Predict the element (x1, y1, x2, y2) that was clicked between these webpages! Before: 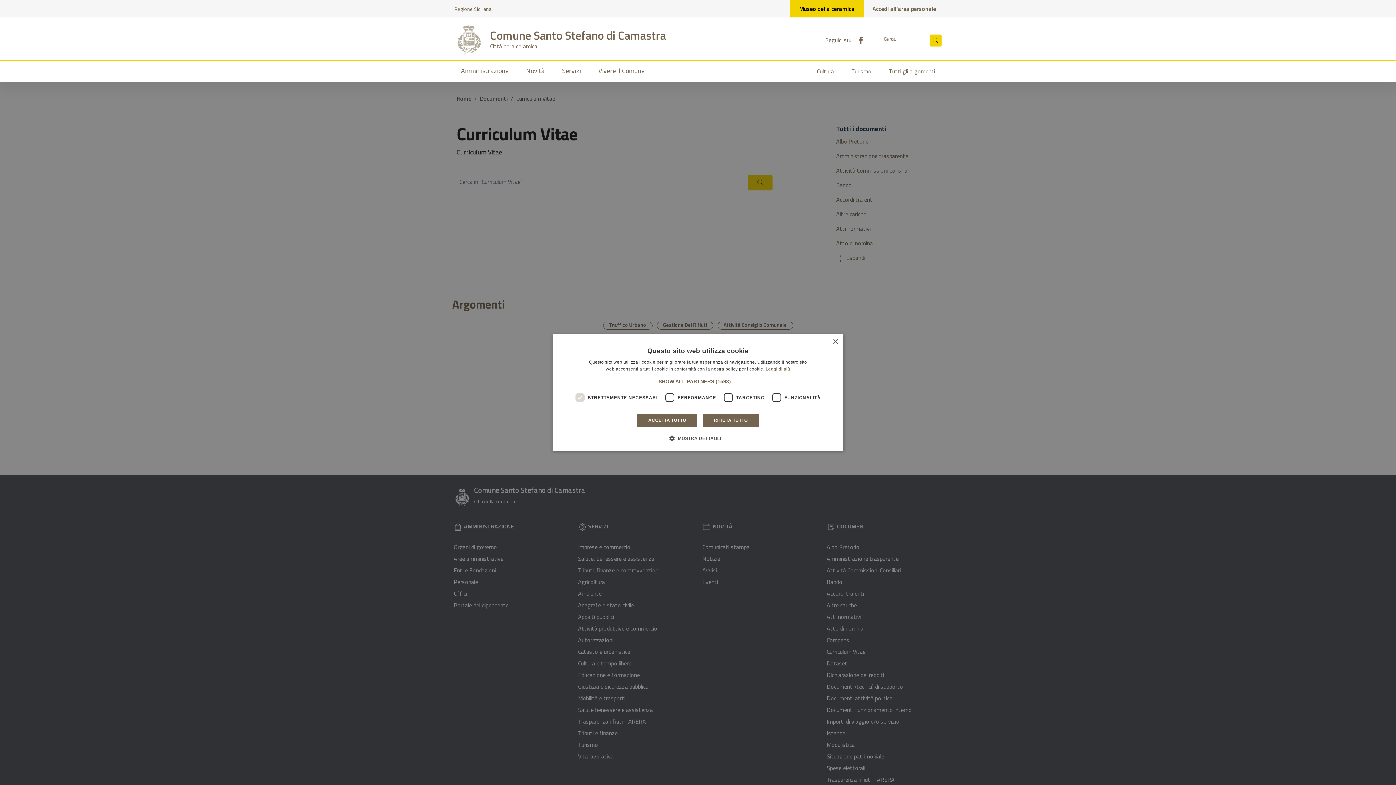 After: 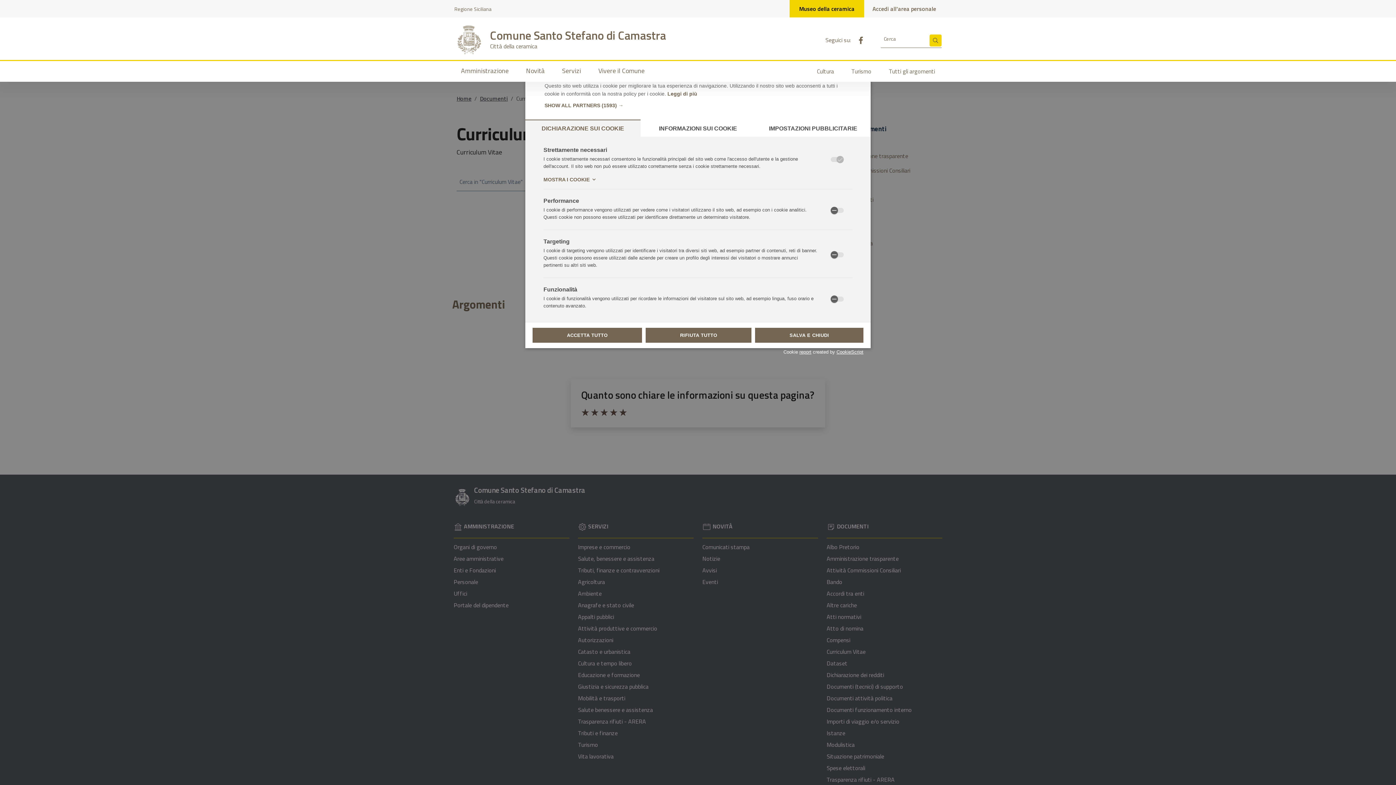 Action: bbox: (675, 434, 721, 442) label:  MOSTRA DETTAGLI